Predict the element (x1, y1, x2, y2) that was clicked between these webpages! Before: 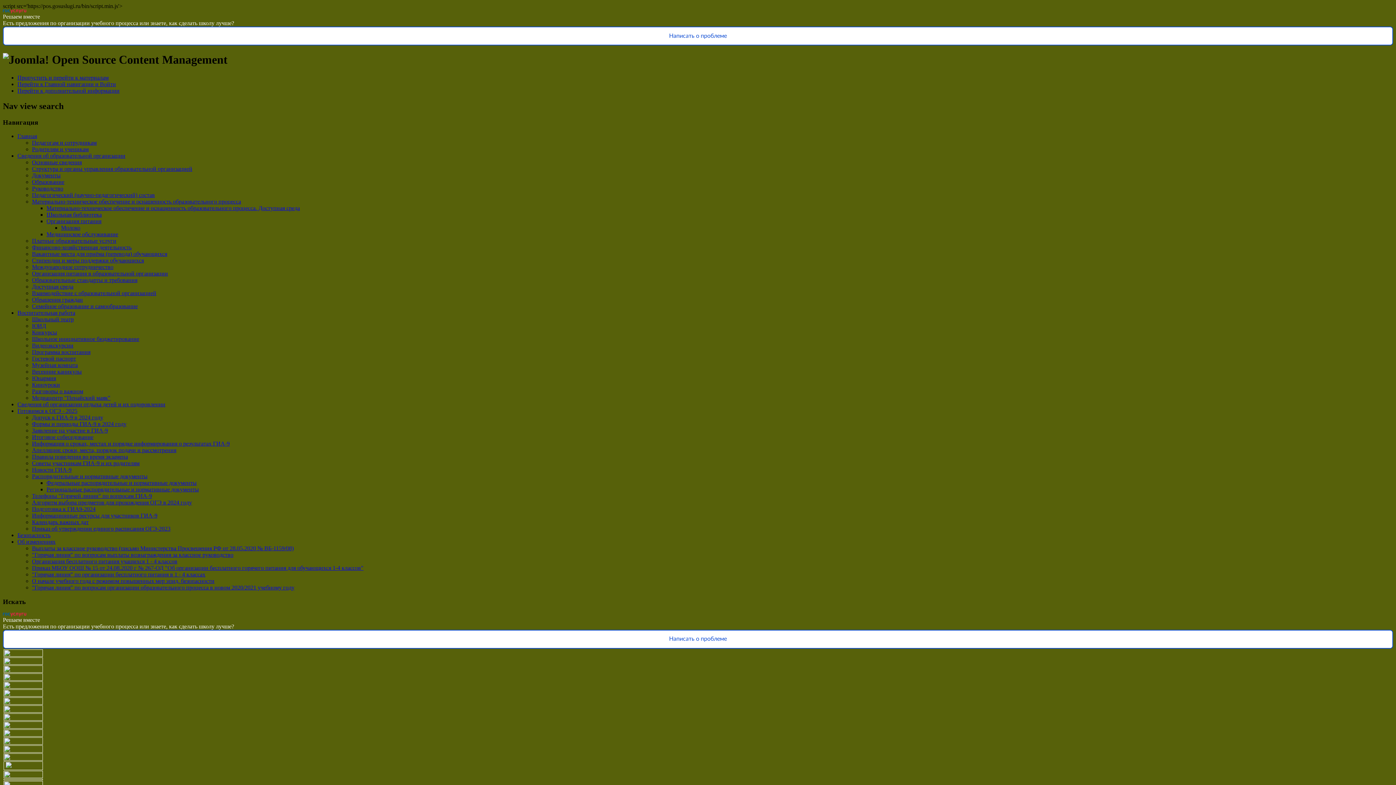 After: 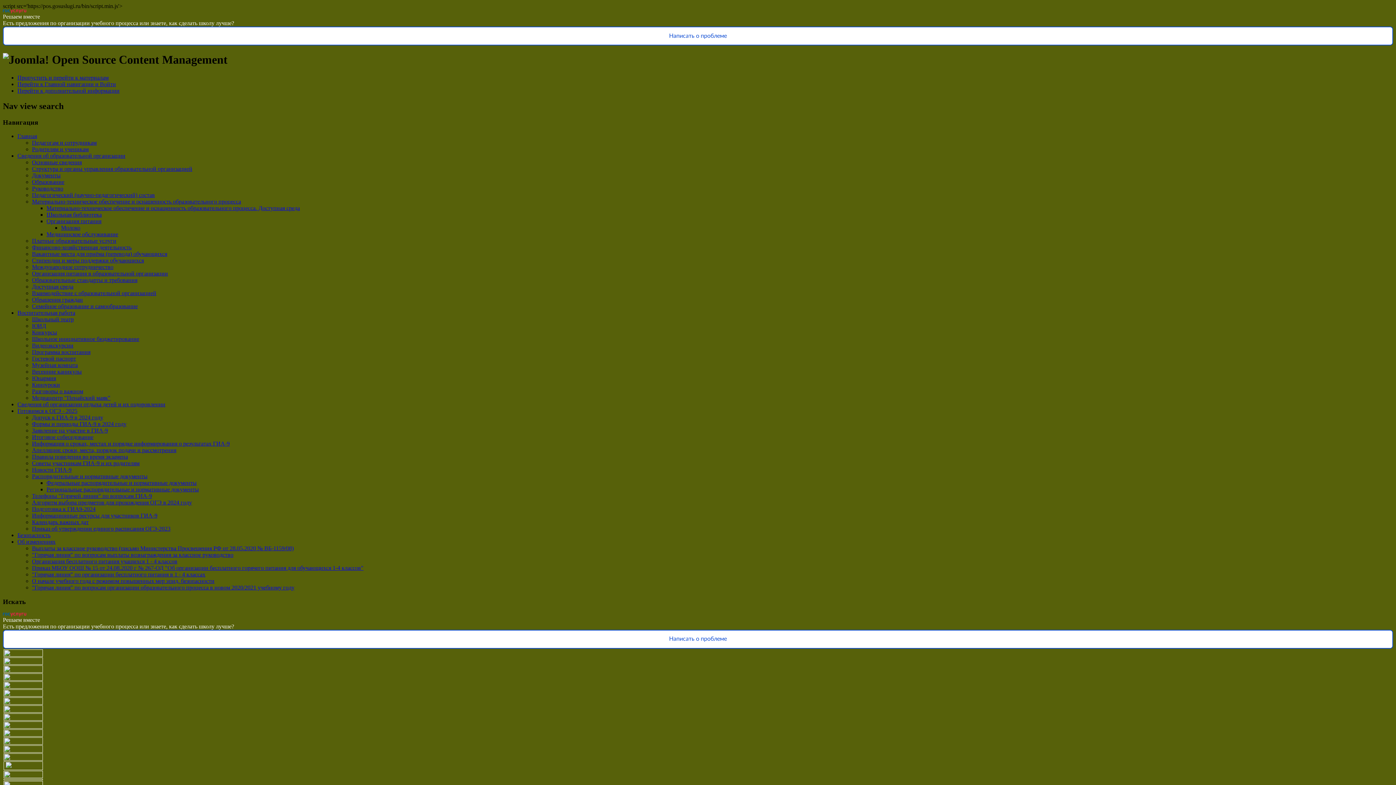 Action: bbox: (4, 675, 10, 681)